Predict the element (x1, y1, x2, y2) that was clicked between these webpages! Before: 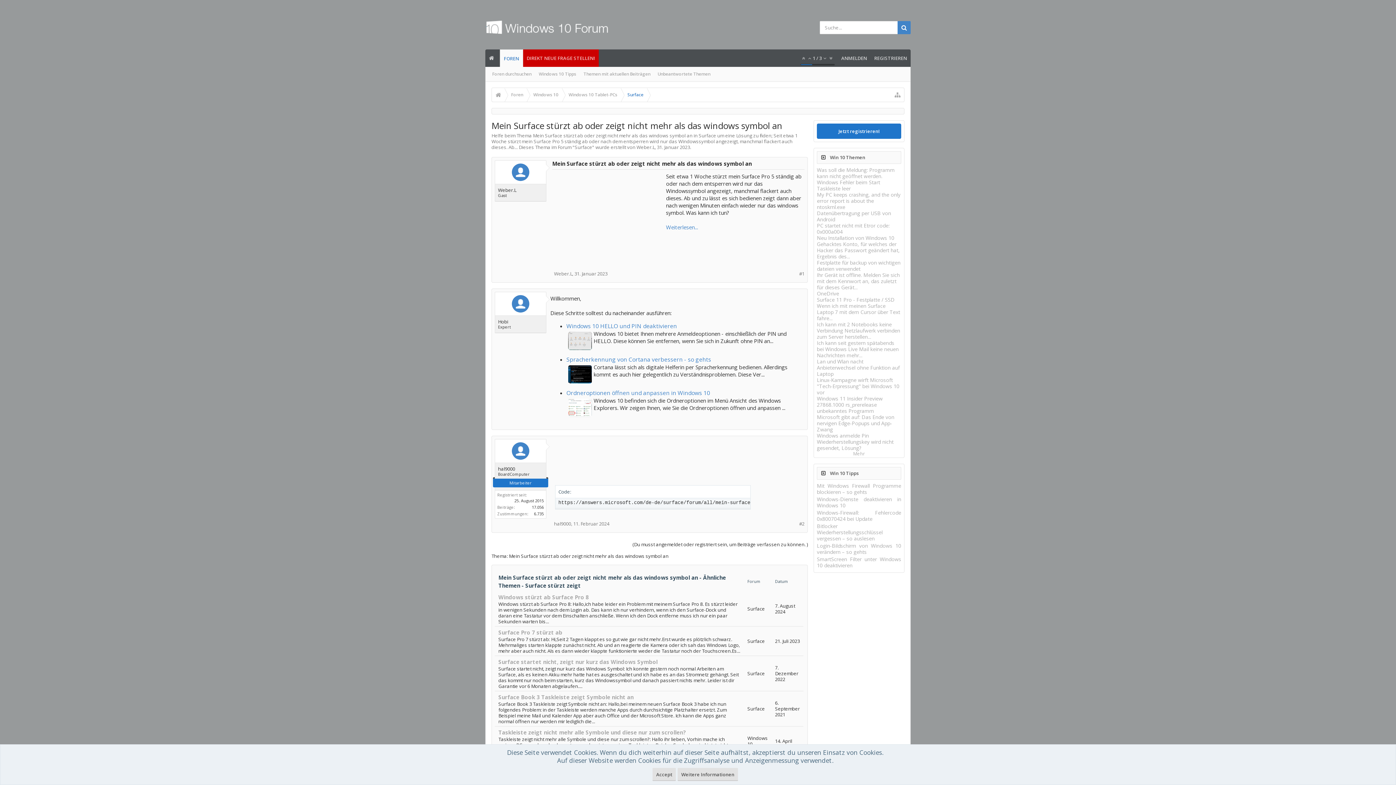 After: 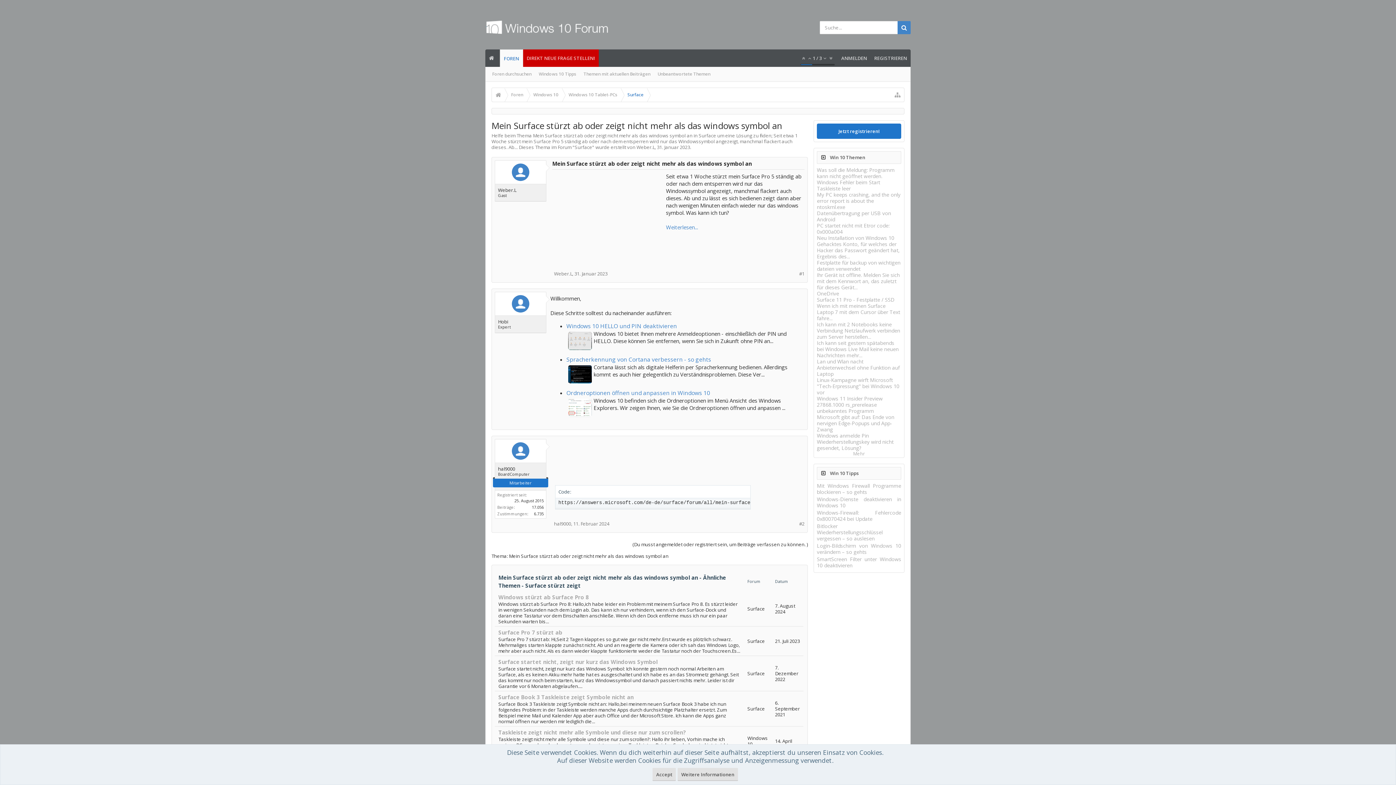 Action: label: 31. Januar 2023 bbox: (657, 144, 690, 150)